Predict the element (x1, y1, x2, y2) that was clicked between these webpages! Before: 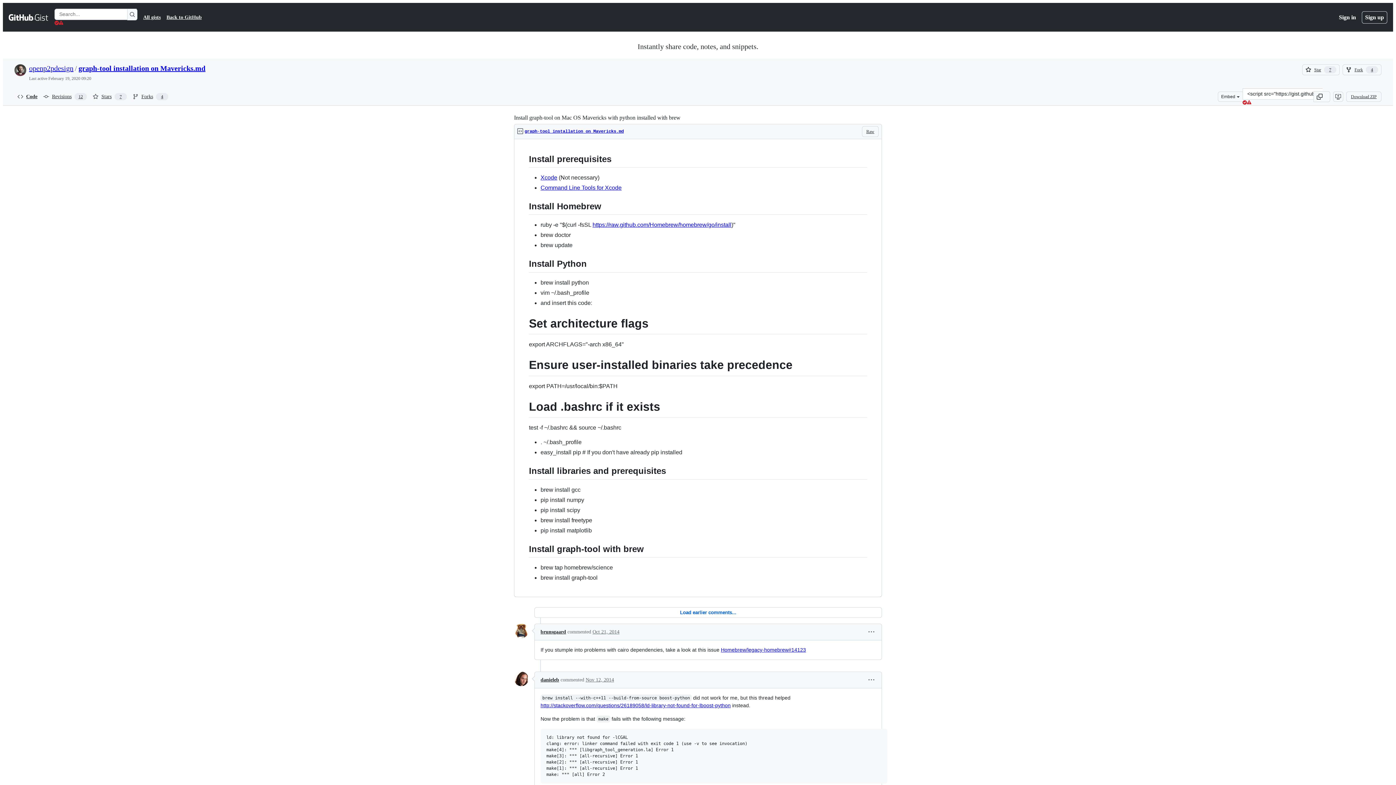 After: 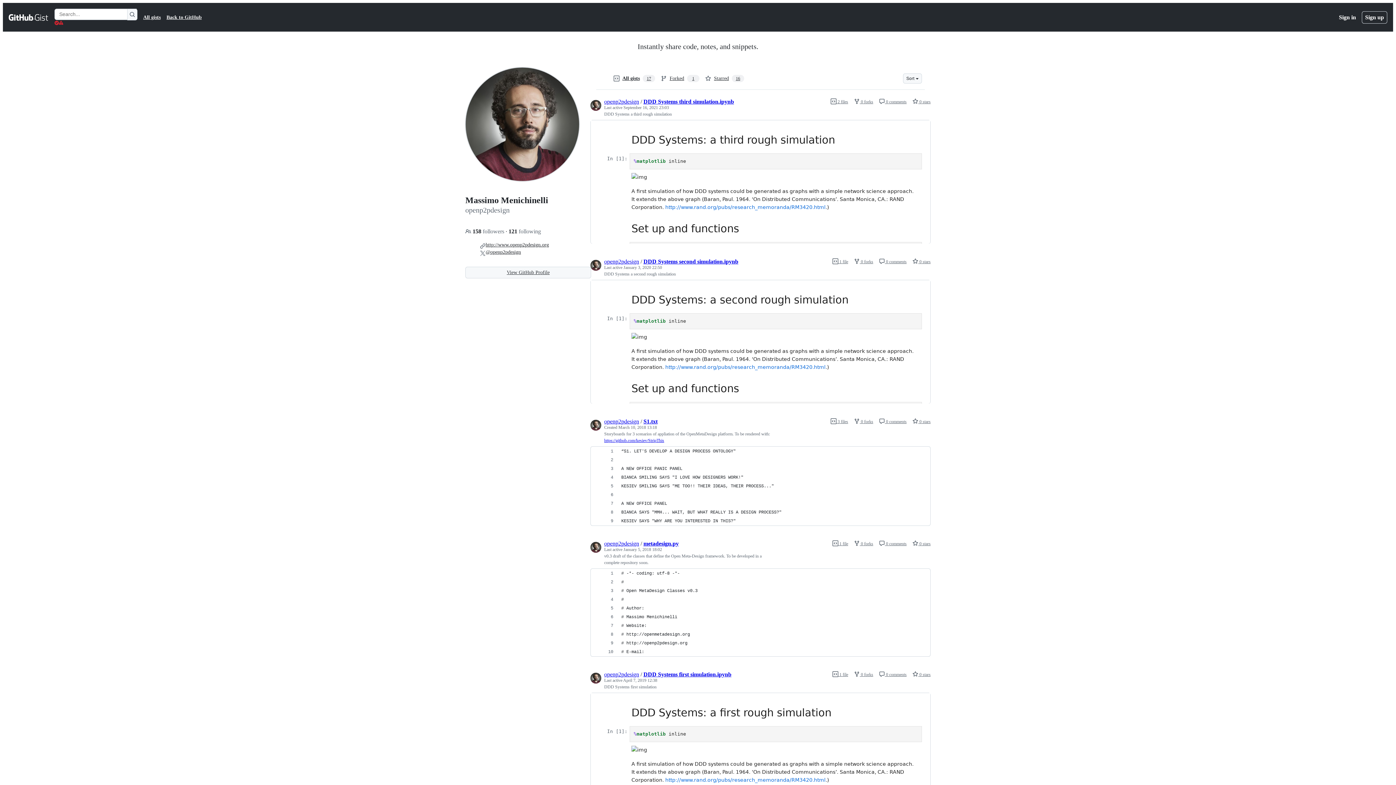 Action: bbox: (14, 66, 26, 72)